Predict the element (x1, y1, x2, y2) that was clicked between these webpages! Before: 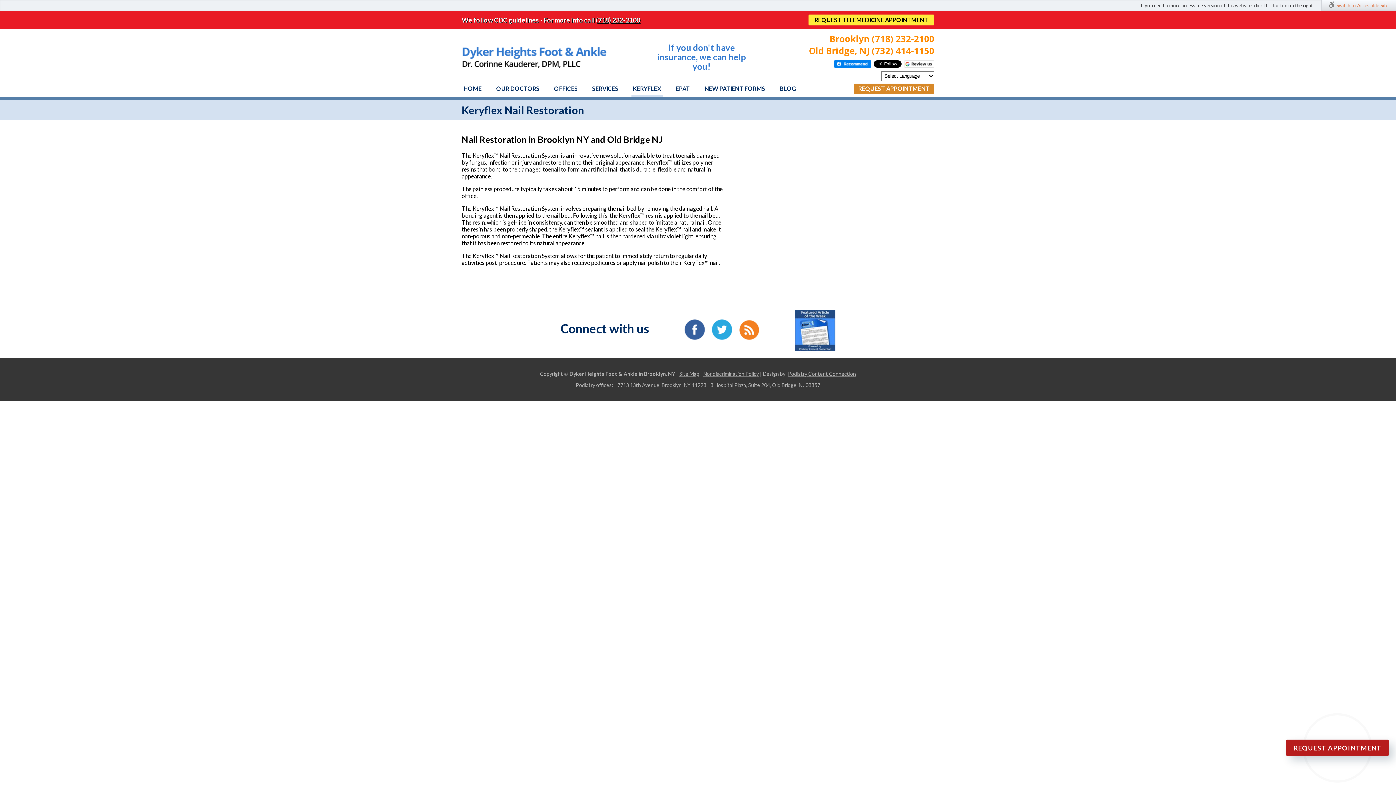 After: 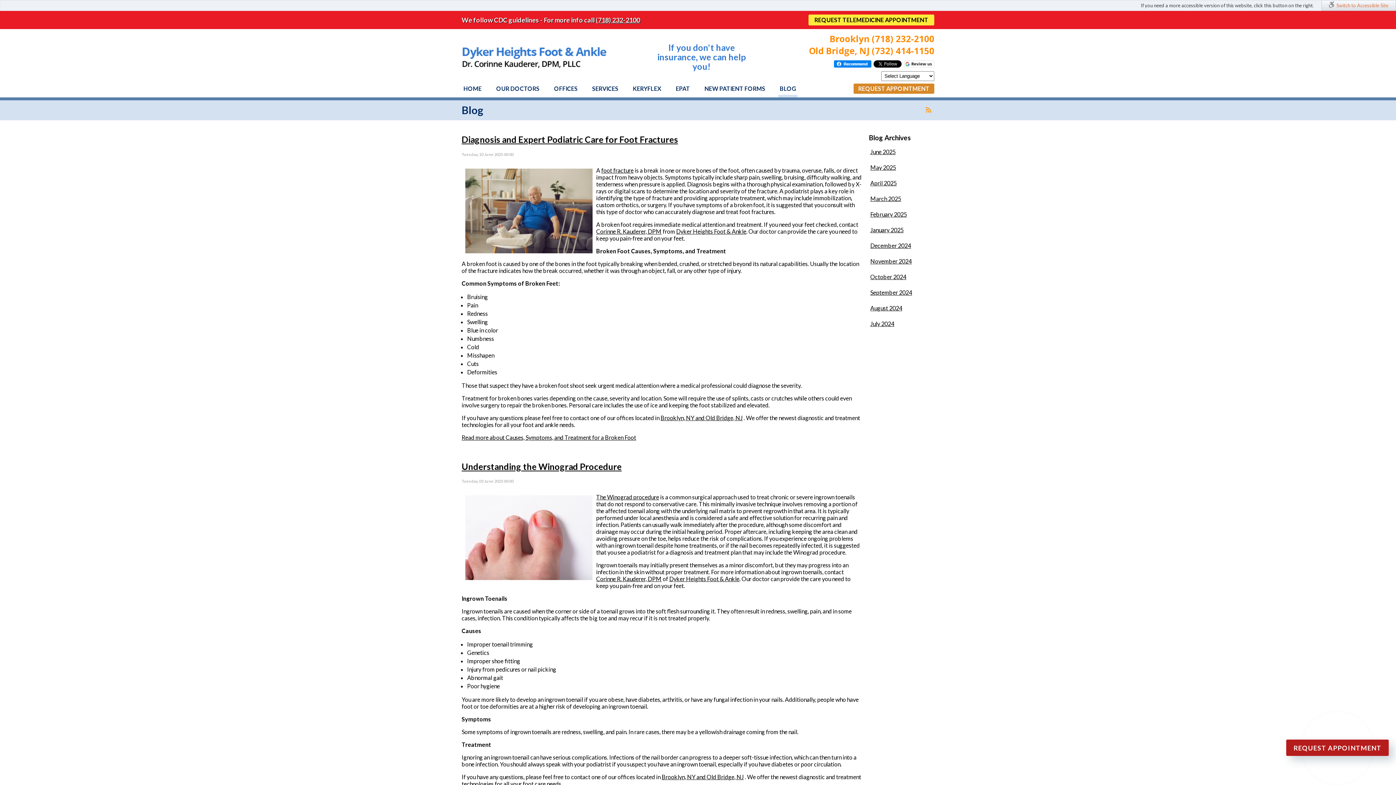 Action: bbox: (736, 334, 762, 341)